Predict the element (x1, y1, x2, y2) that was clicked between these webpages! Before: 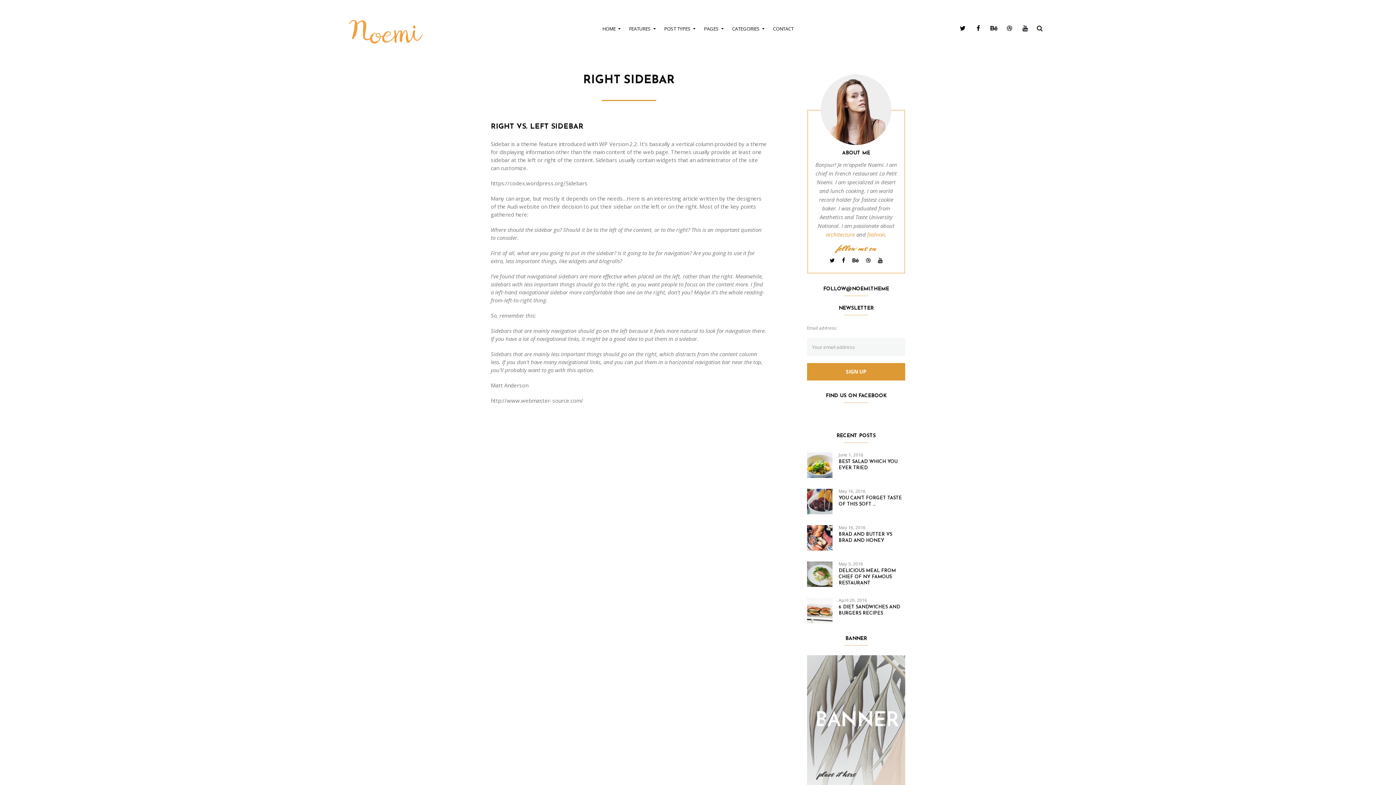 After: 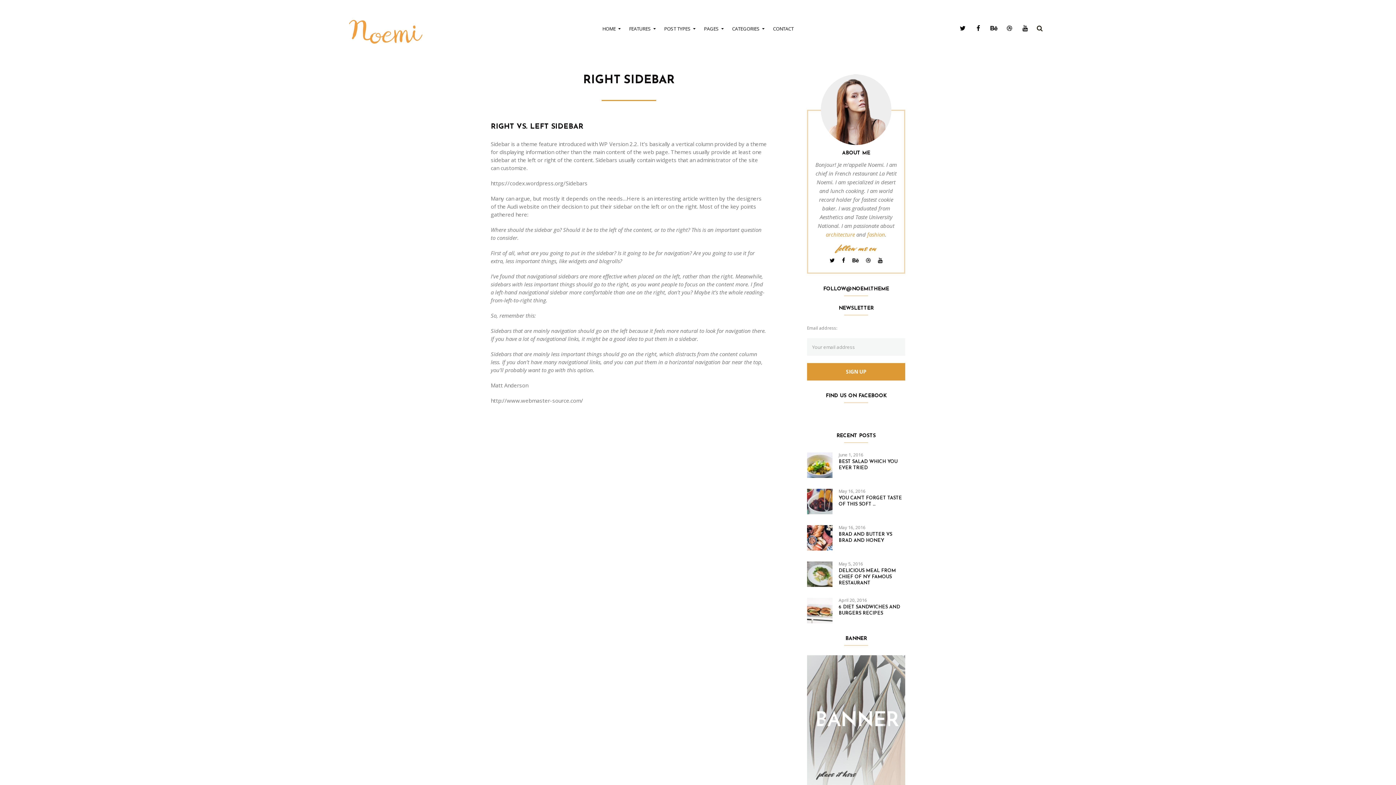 Action: bbox: (807, 718, 905, 725)